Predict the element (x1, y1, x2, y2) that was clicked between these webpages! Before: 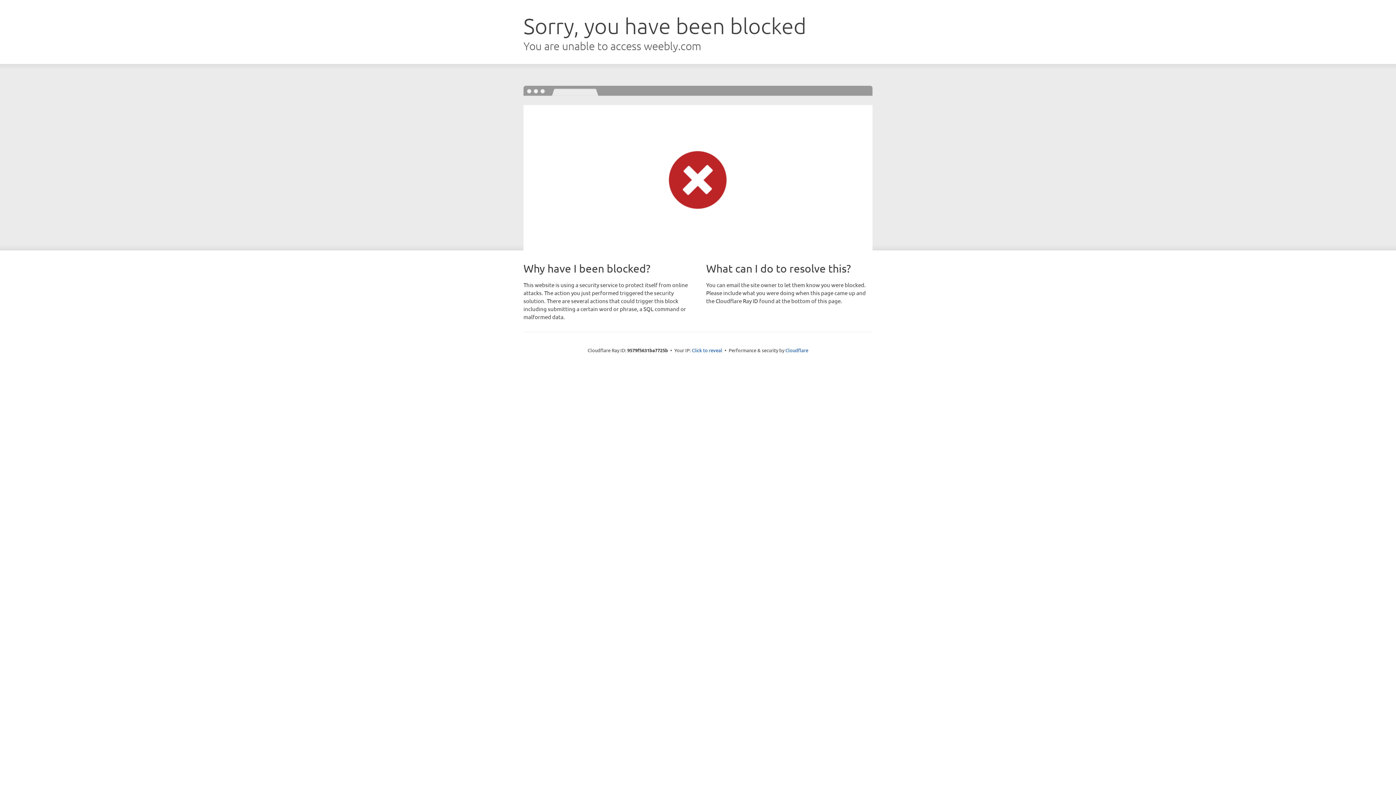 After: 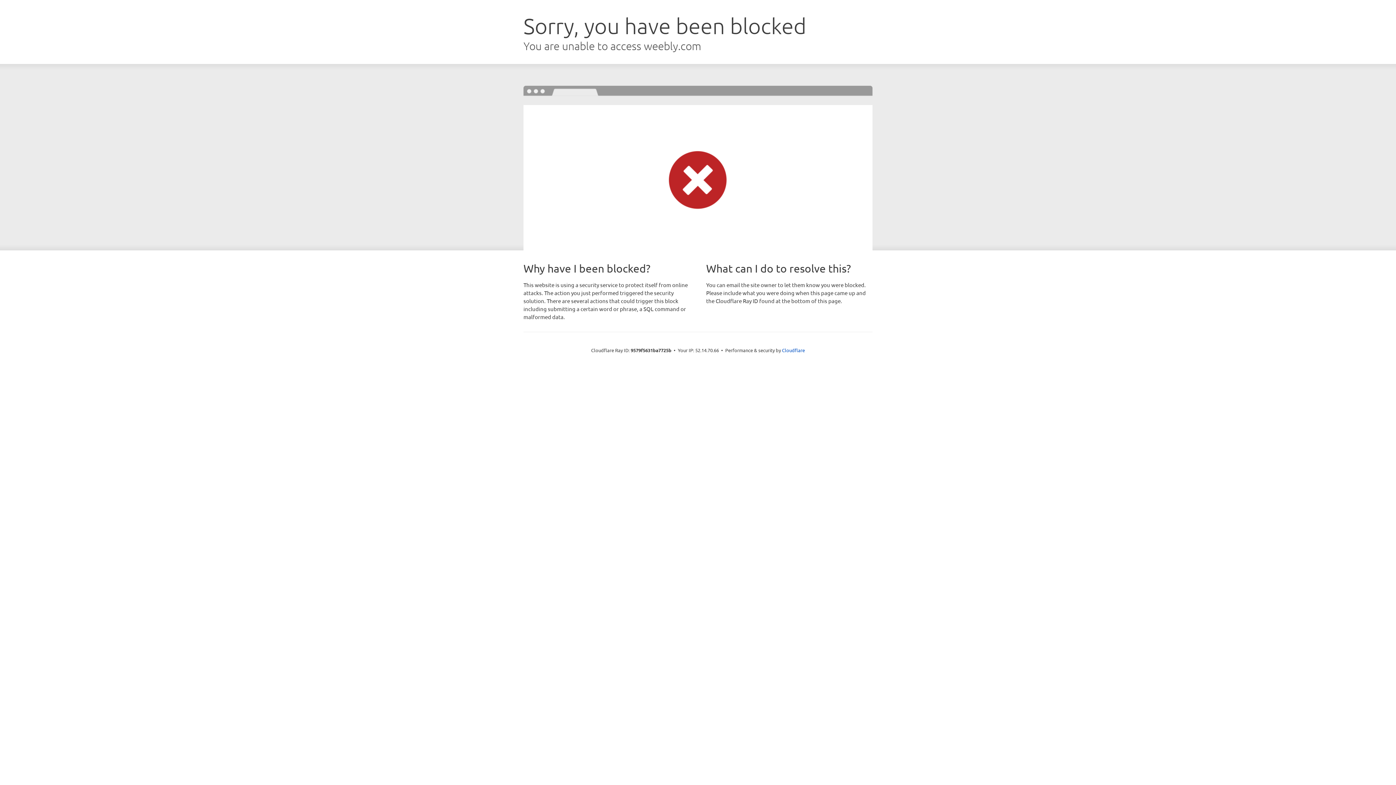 Action: label: Click to reveal bbox: (692, 346, 722, 353)